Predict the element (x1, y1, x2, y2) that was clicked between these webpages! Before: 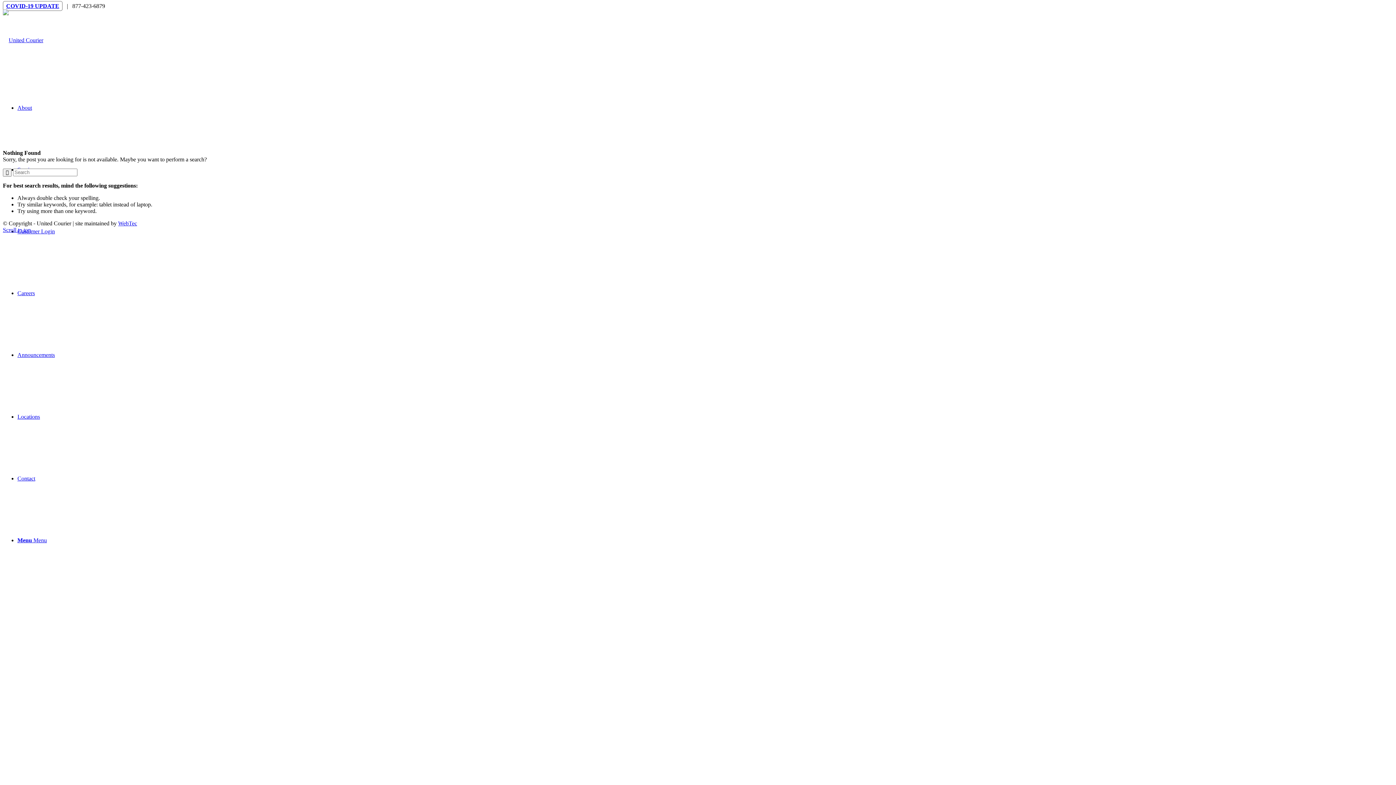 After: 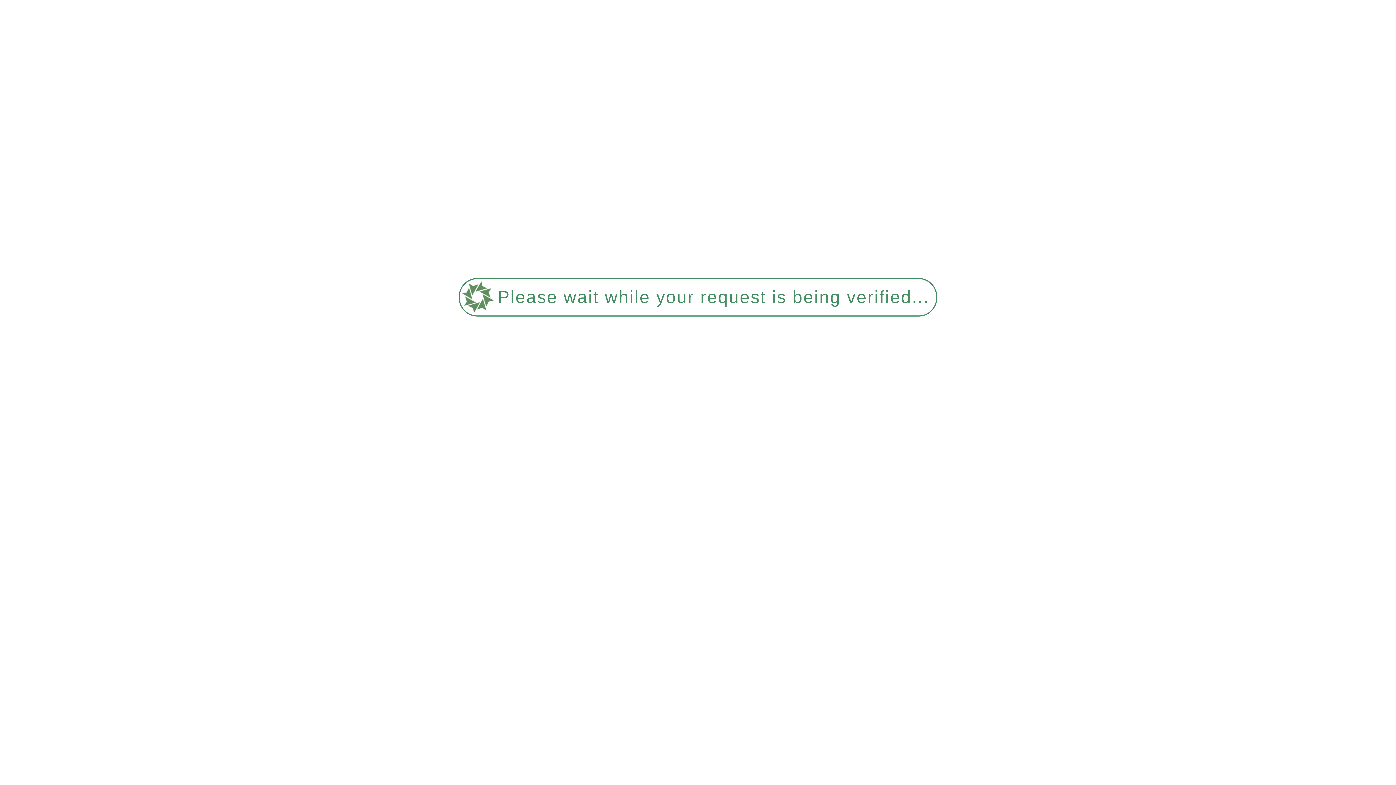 Action: label: About bbox: (17, 104, 32, 110)